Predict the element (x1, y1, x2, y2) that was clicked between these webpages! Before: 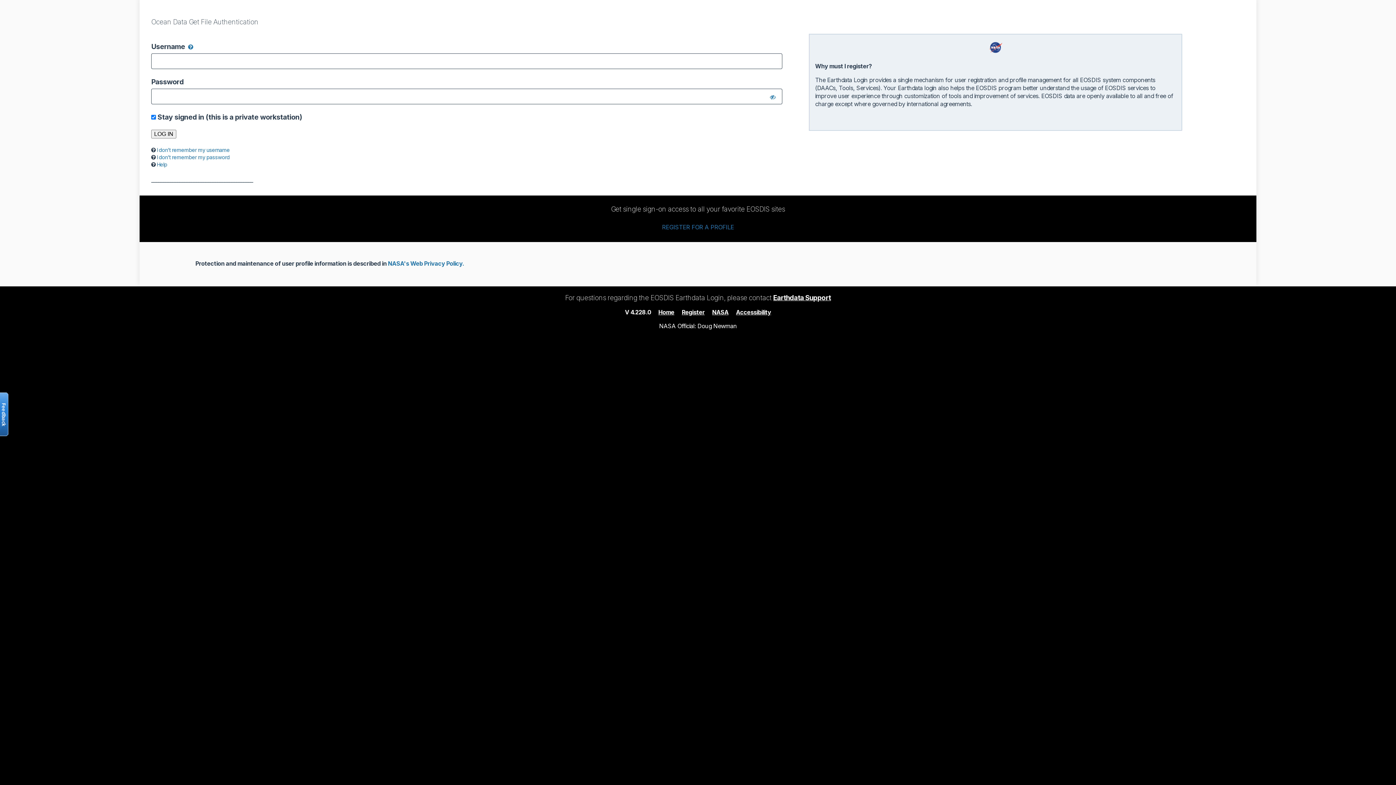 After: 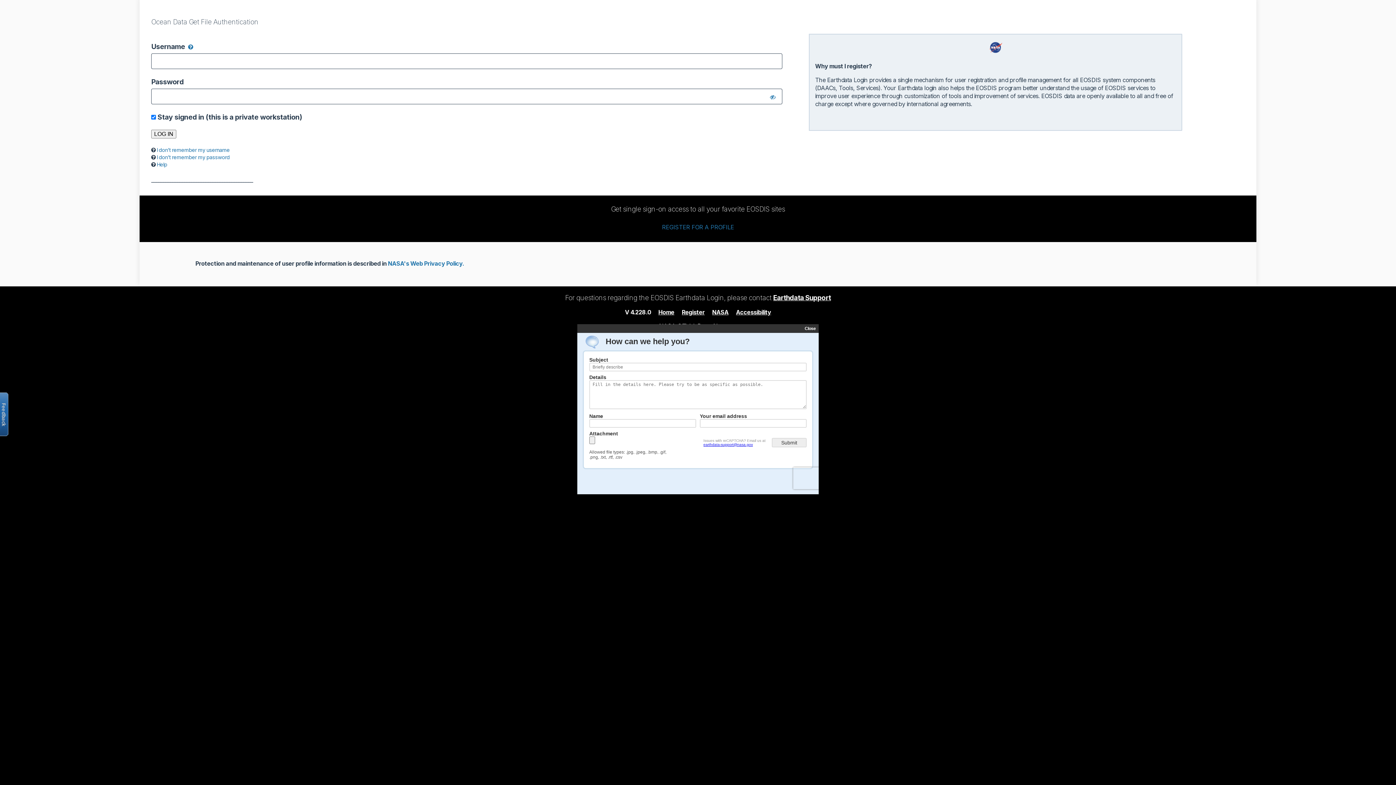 Action: label: Open the feedback form bbox: (-2, 392, 8, 436)